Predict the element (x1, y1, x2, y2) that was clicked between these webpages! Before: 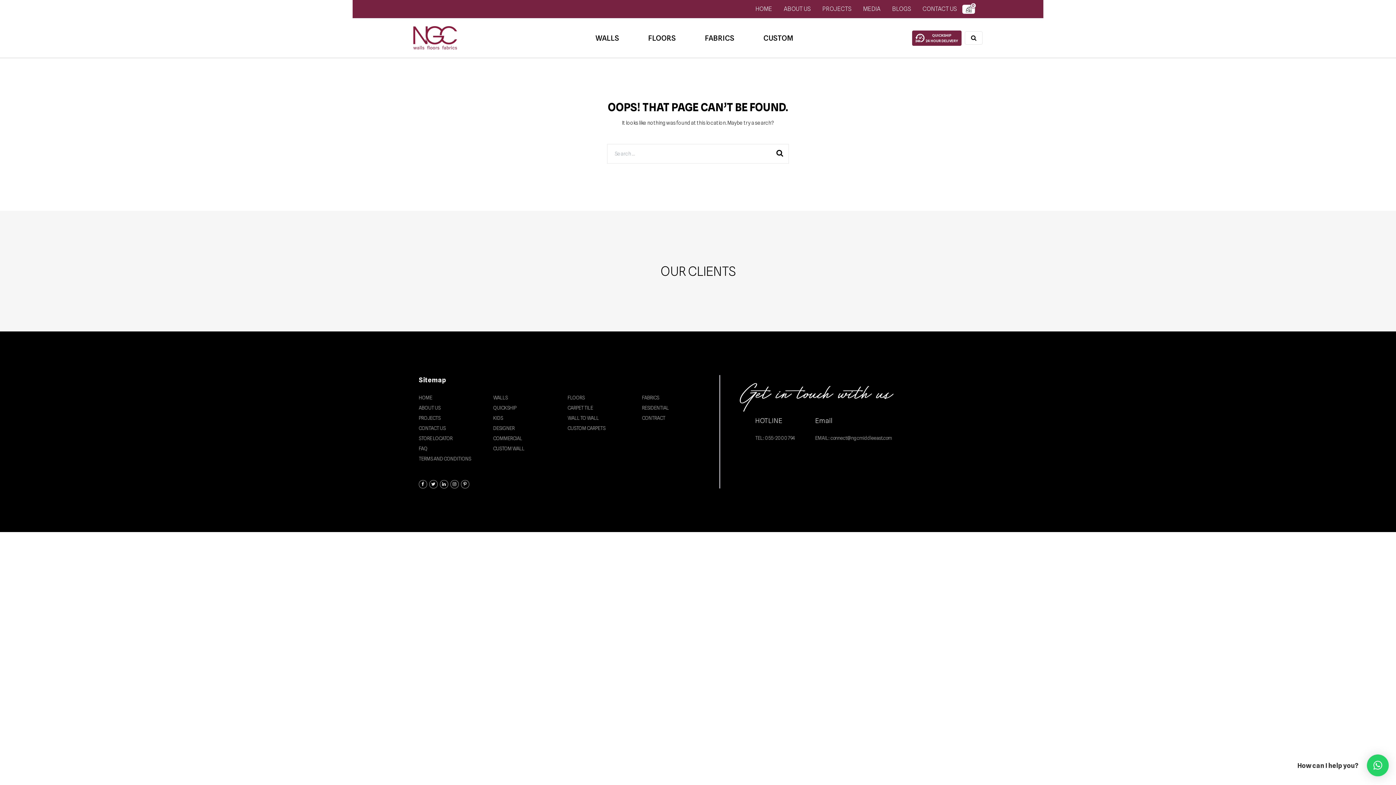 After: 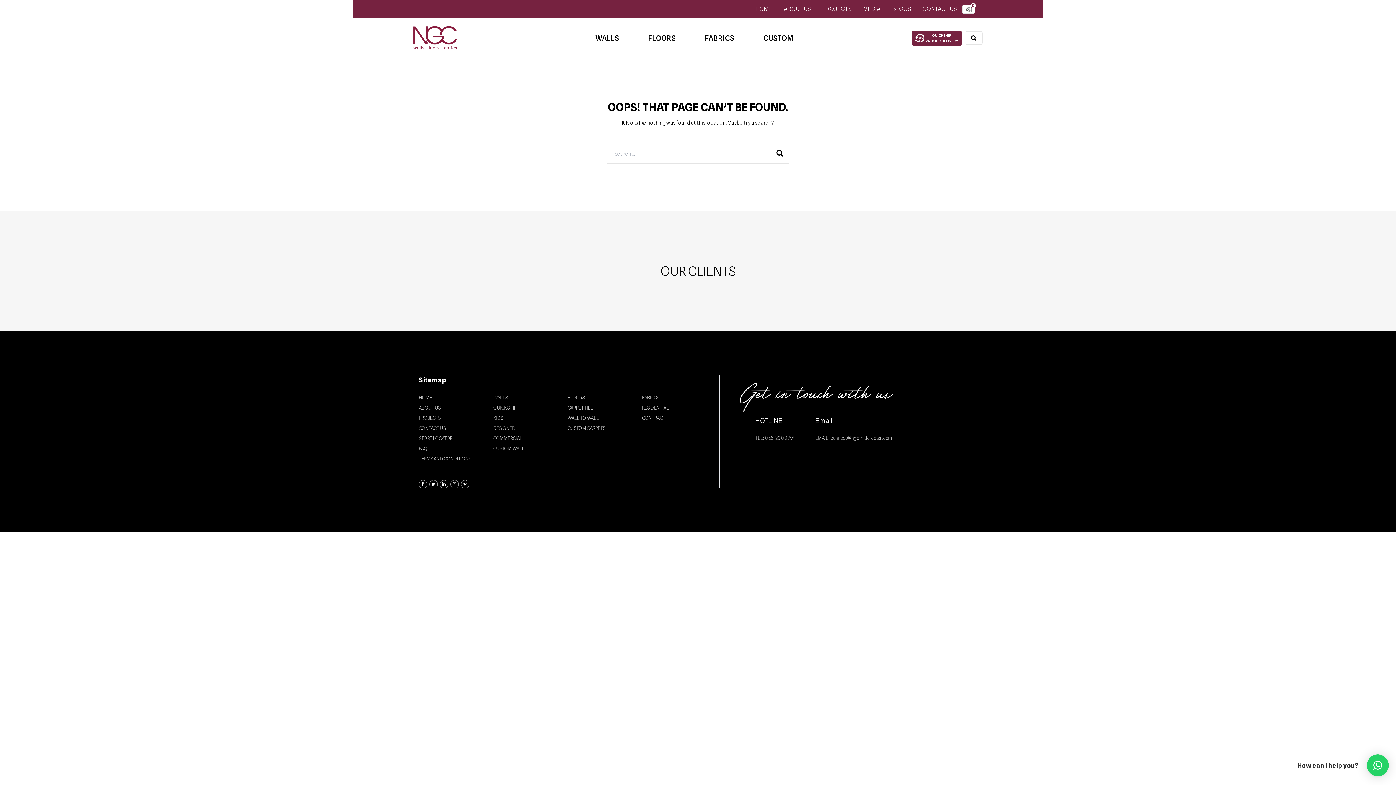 Action: label: ×
How can I help you? bbox: (1367, 754, 1389, 776)